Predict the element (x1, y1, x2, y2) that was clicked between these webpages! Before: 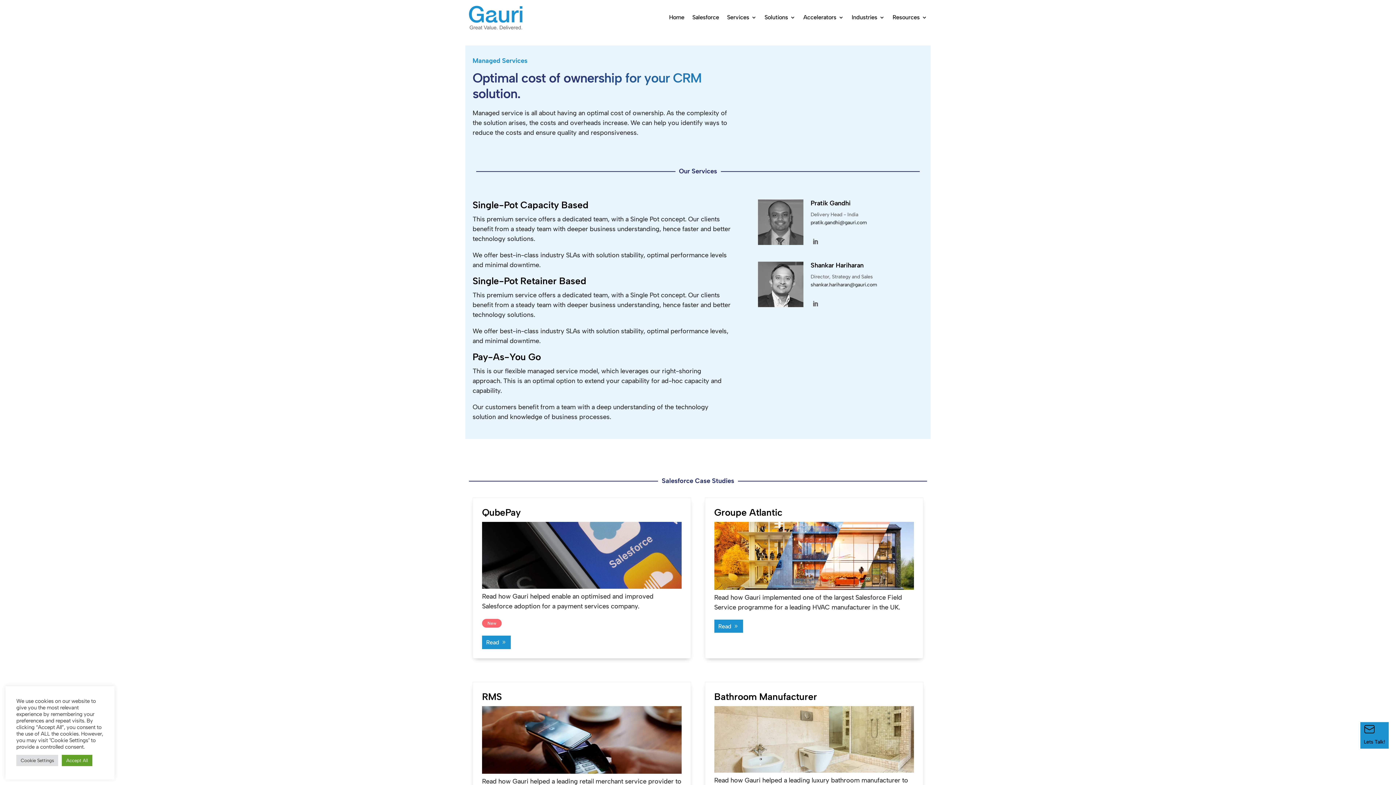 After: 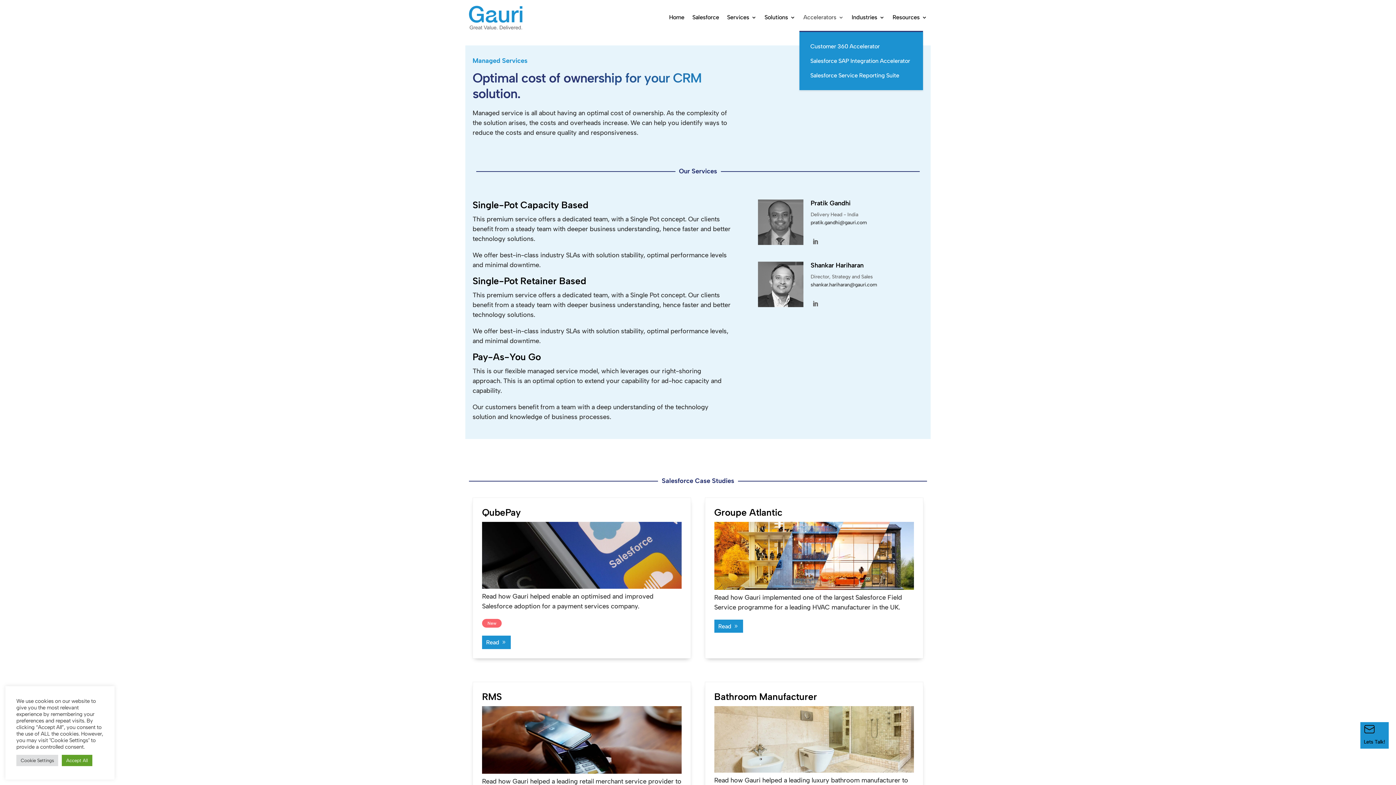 Action: label: Accelerators bbox: (803, 3, 843, 31)